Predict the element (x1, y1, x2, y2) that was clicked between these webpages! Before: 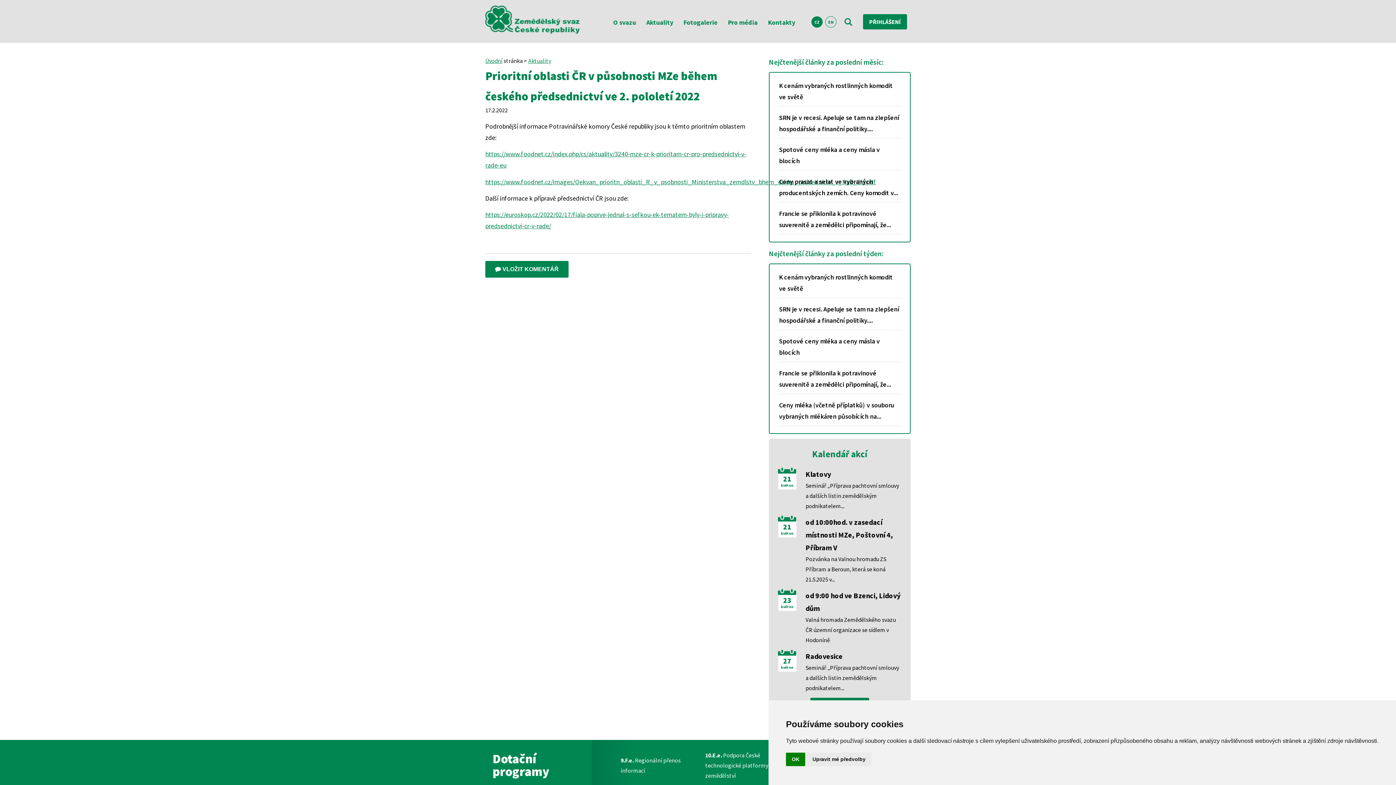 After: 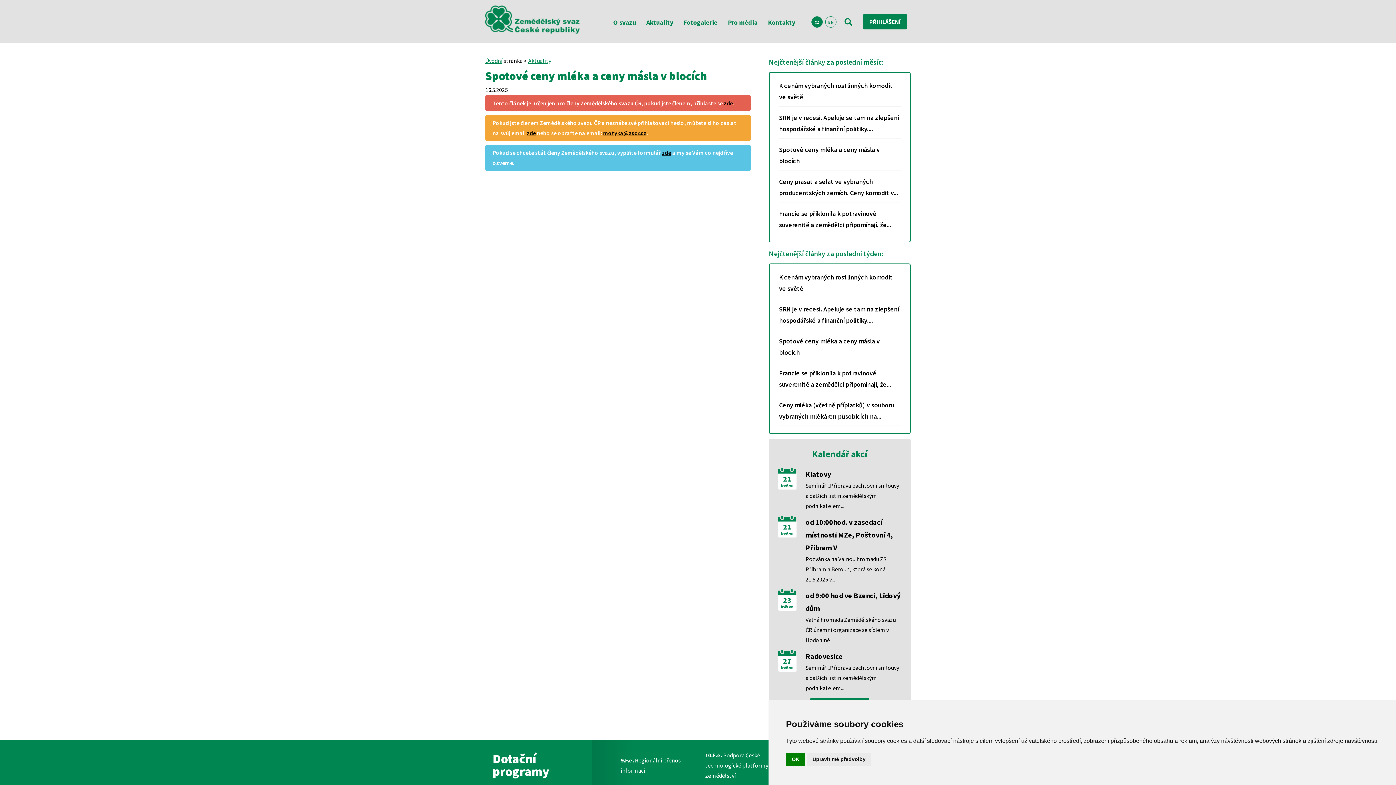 Action: bbox: (779, 335, 900, 358) label: Spotové ceny mléka a ceny másla v blocích